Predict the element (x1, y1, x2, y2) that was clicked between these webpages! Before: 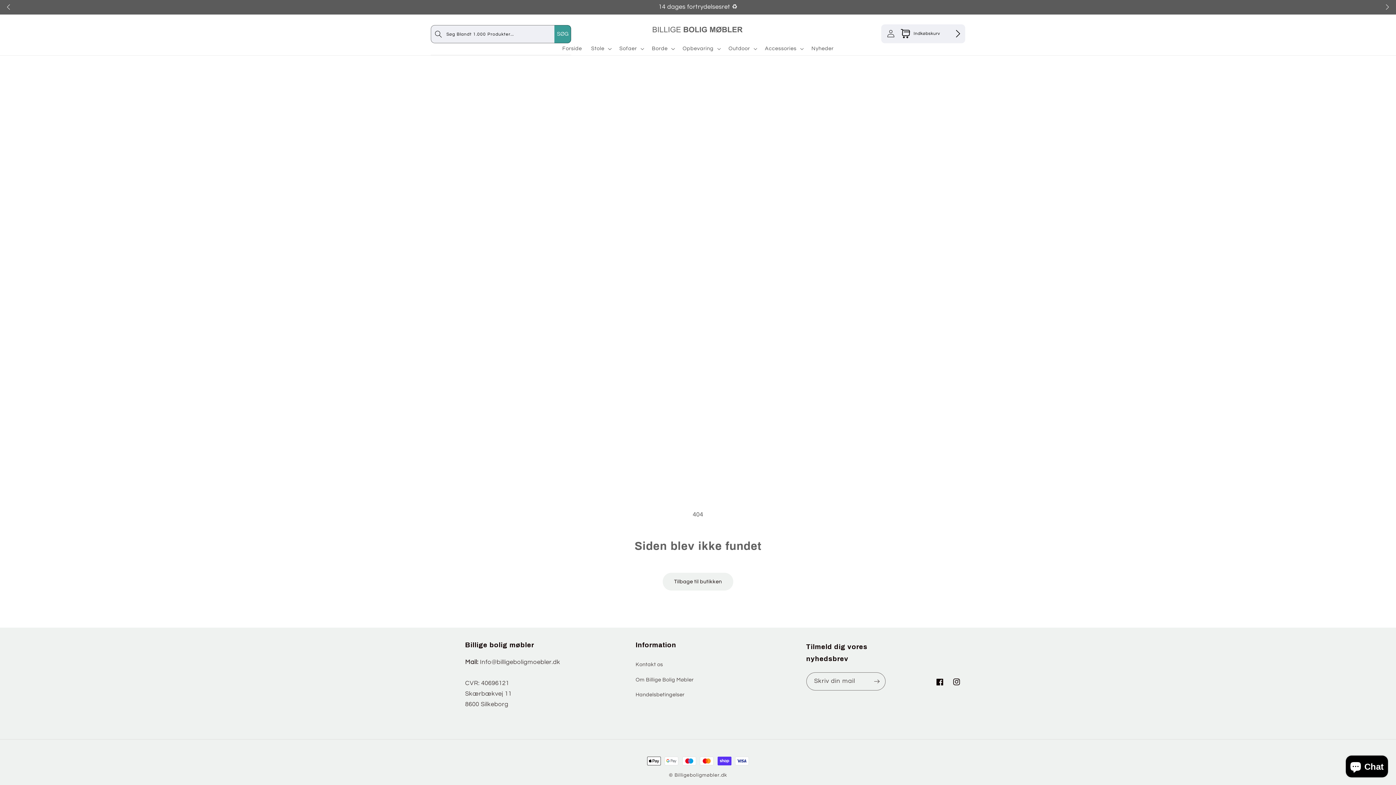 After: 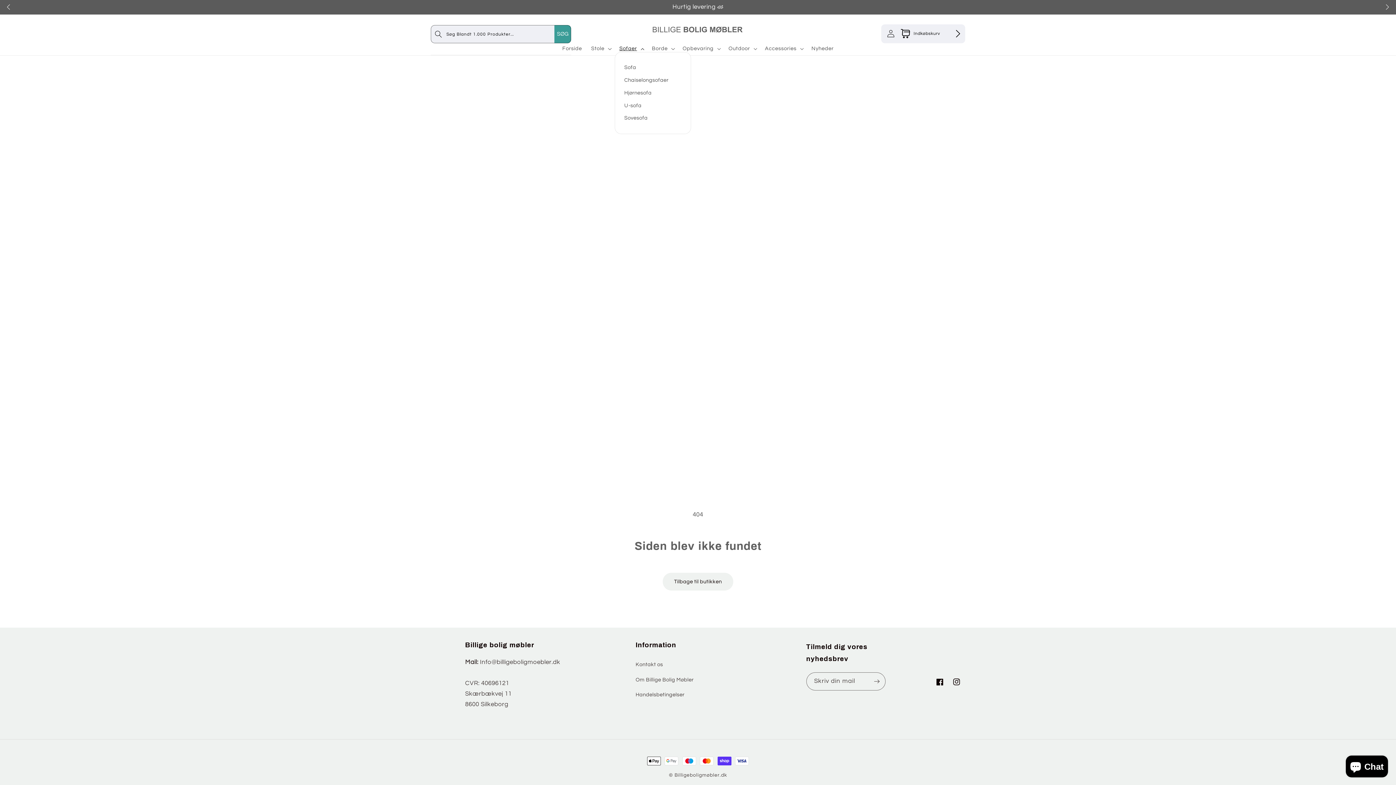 Action: bbox: (614, 45, 647, 51) label: Sofaer